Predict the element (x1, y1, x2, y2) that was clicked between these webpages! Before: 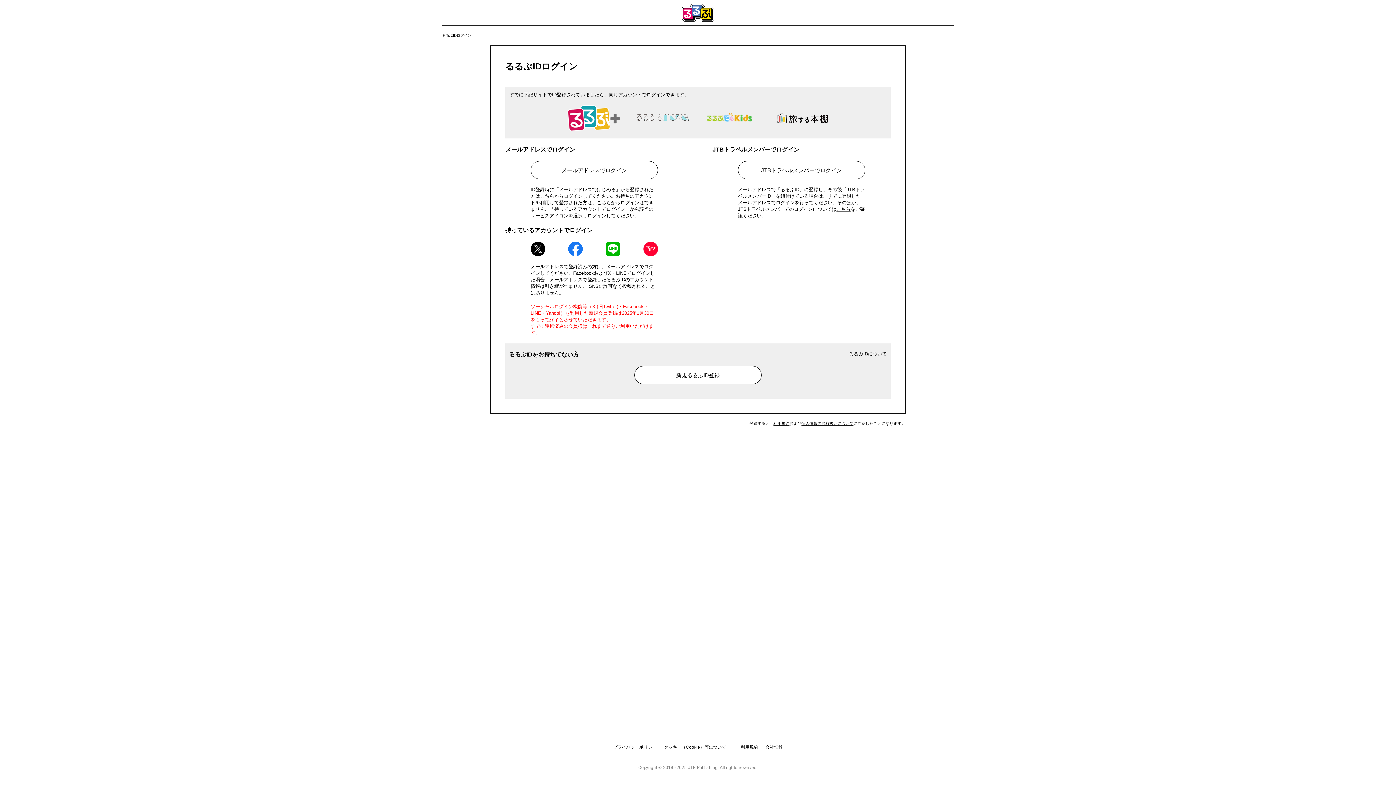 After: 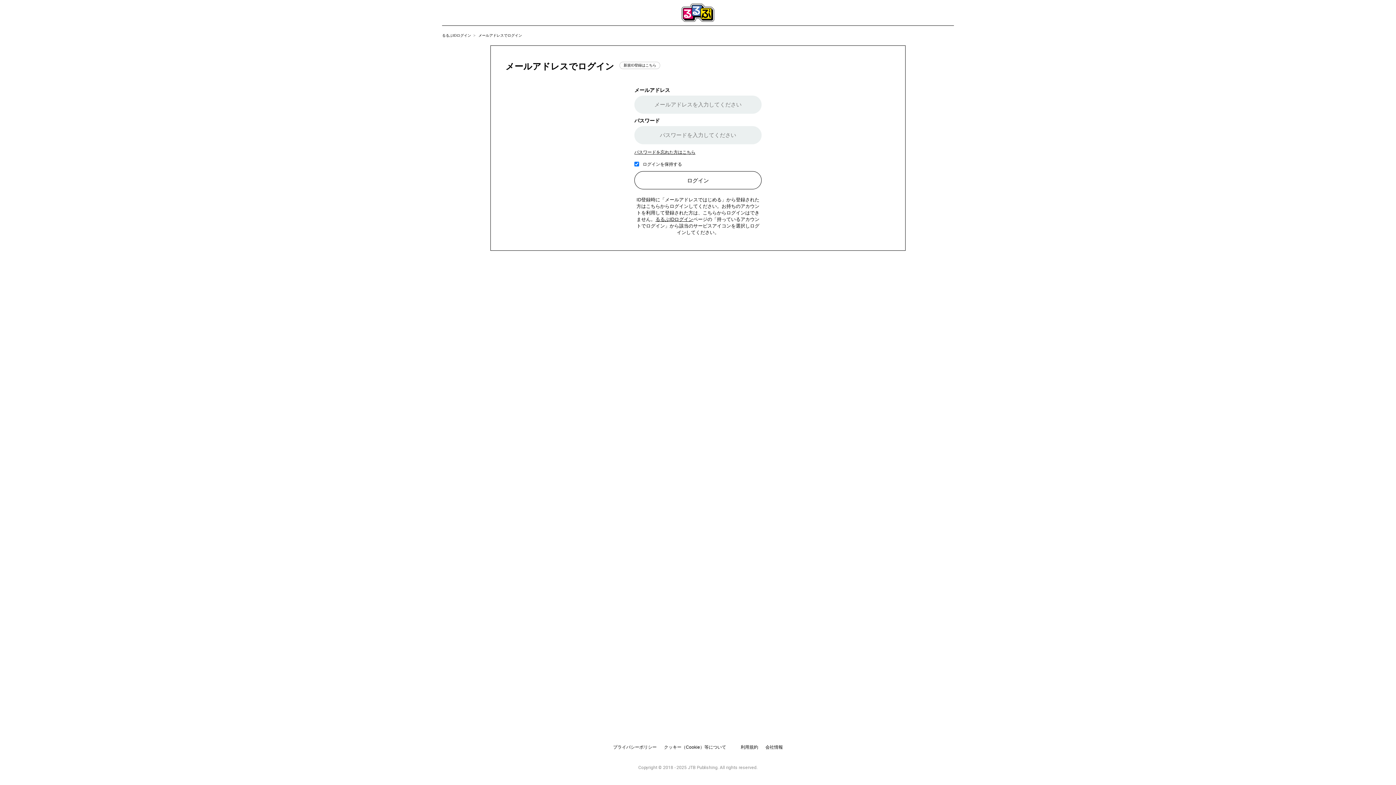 Action: label: メールアドレスでログイン bbox: (530, 161, 658, 179)